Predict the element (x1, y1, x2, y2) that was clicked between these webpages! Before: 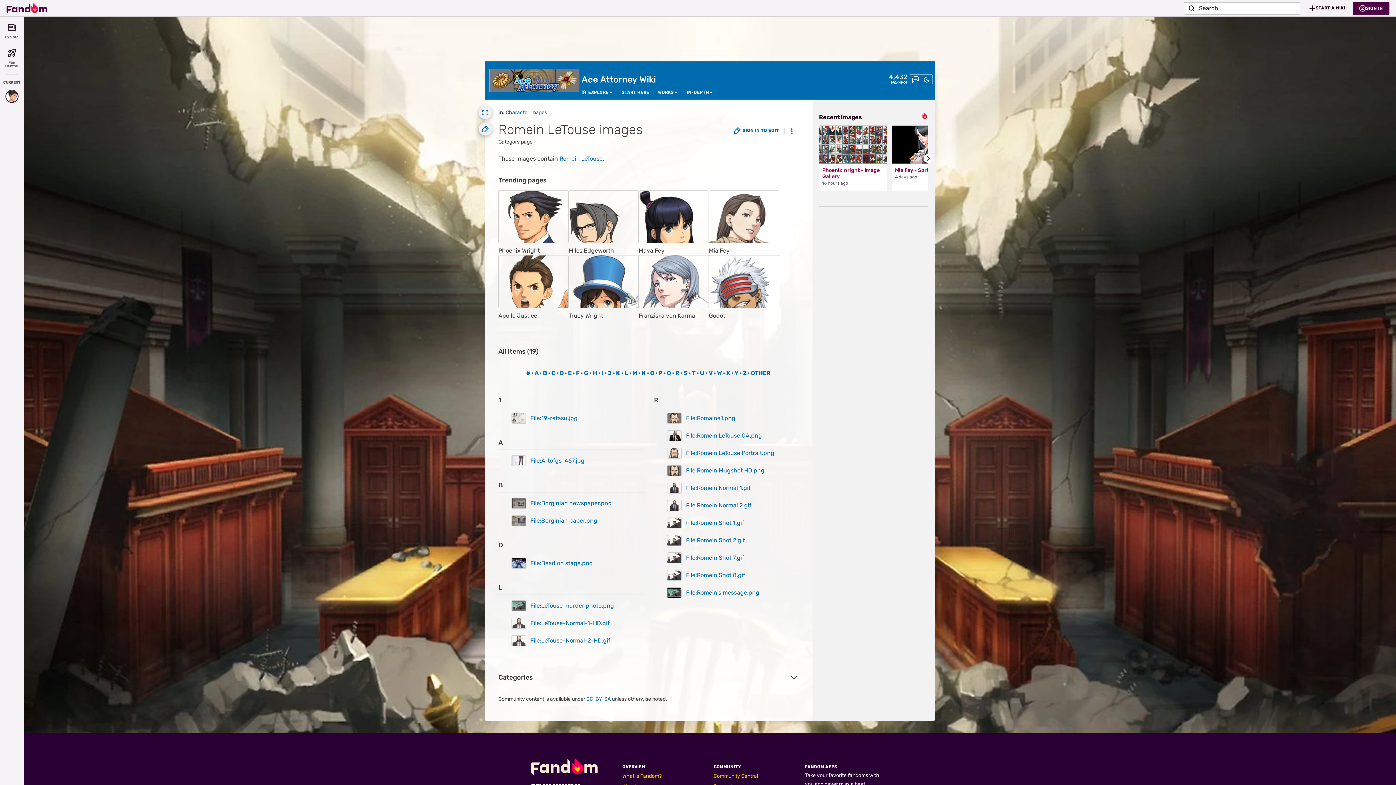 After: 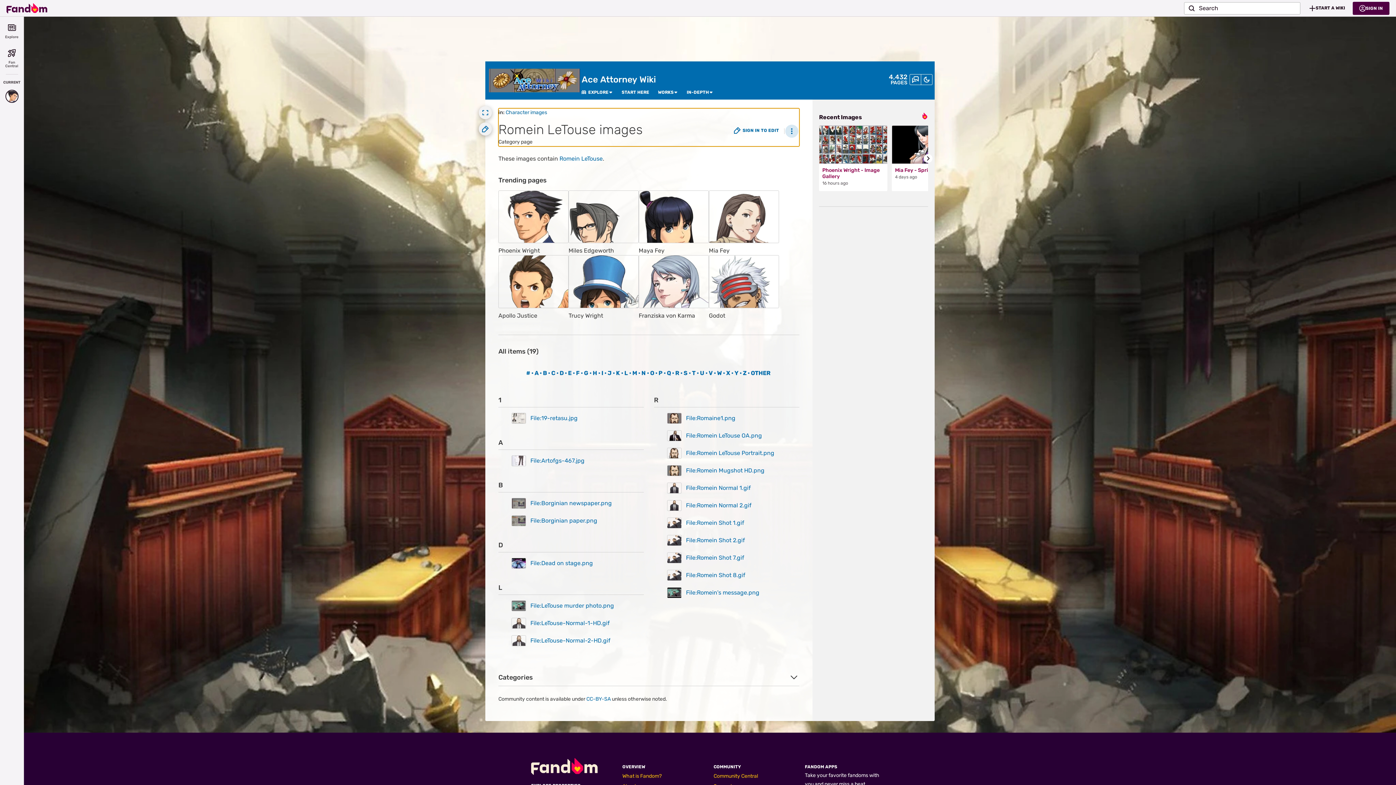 Action: bbox: (785, 124, 798, 137) label: Page Tools